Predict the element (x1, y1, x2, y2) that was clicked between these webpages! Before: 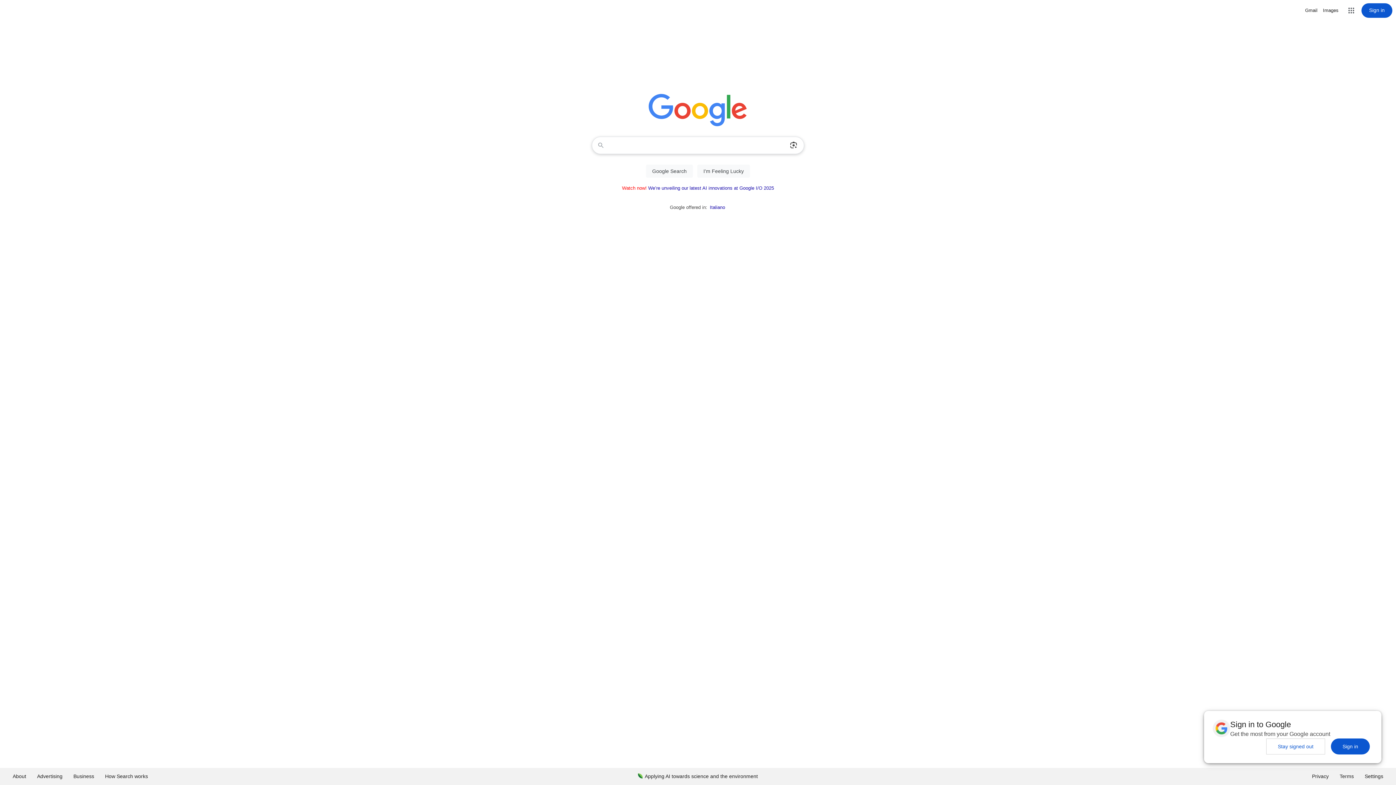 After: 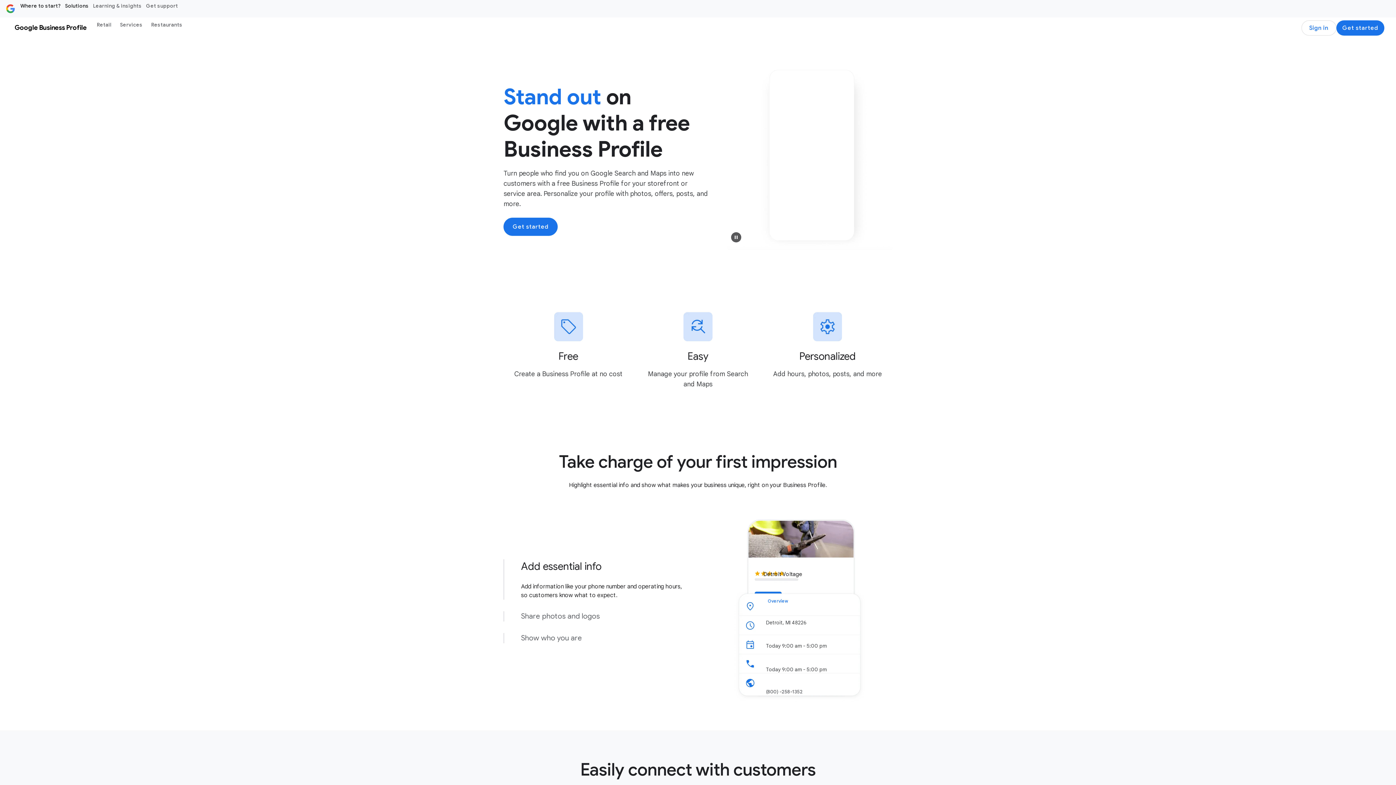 Action: bbox: (68, 768, 99, 785) label: Business